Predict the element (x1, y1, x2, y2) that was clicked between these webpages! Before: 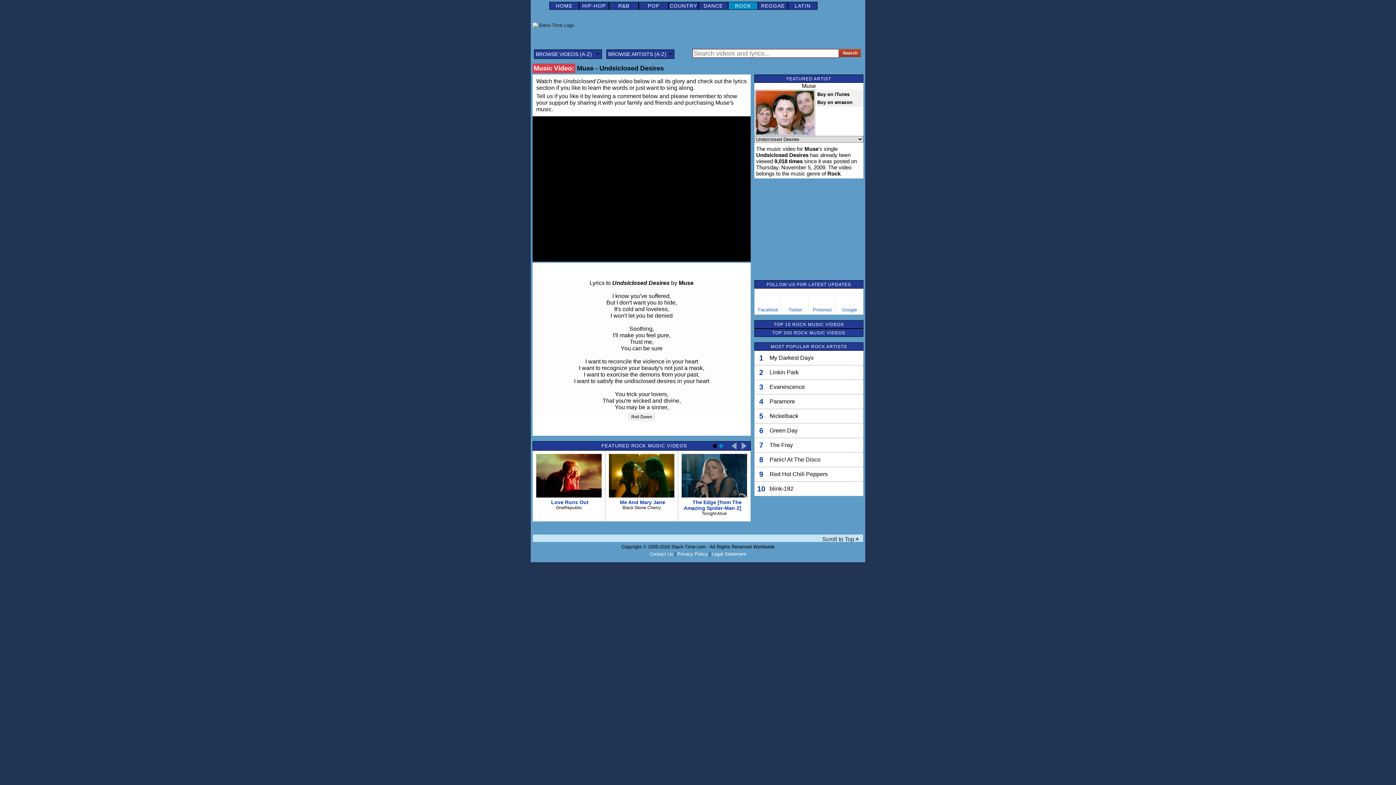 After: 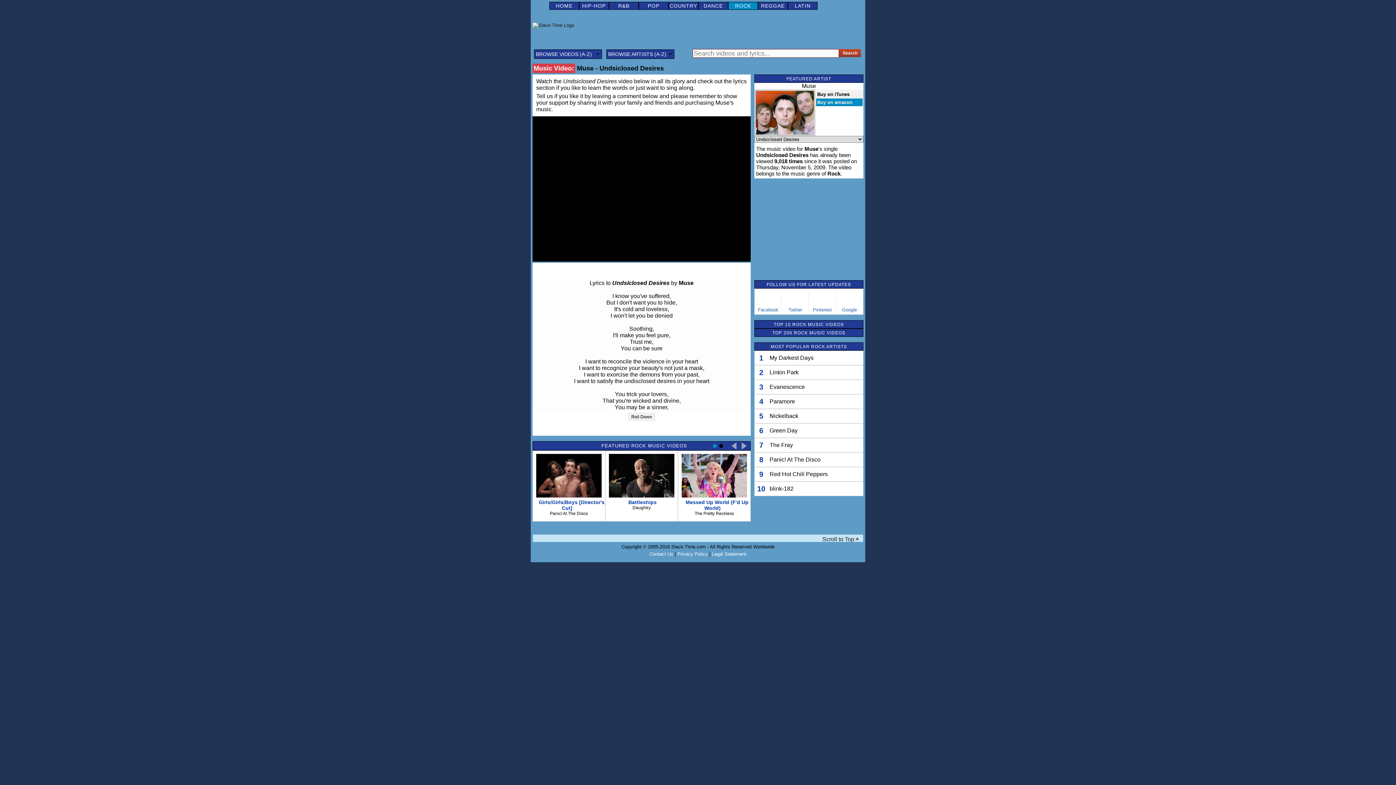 Action: label: Buy on amazon bbox: (816, 98, 862, 106)